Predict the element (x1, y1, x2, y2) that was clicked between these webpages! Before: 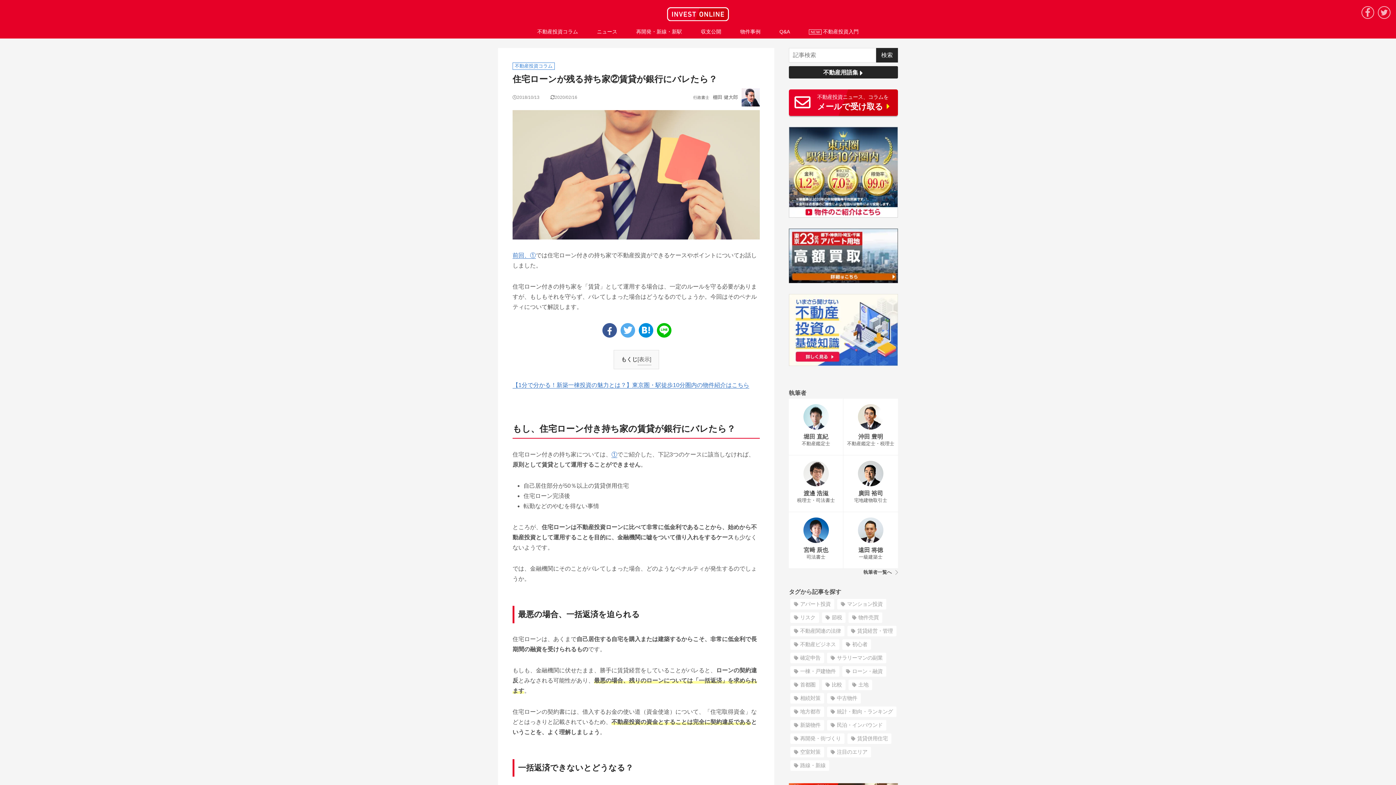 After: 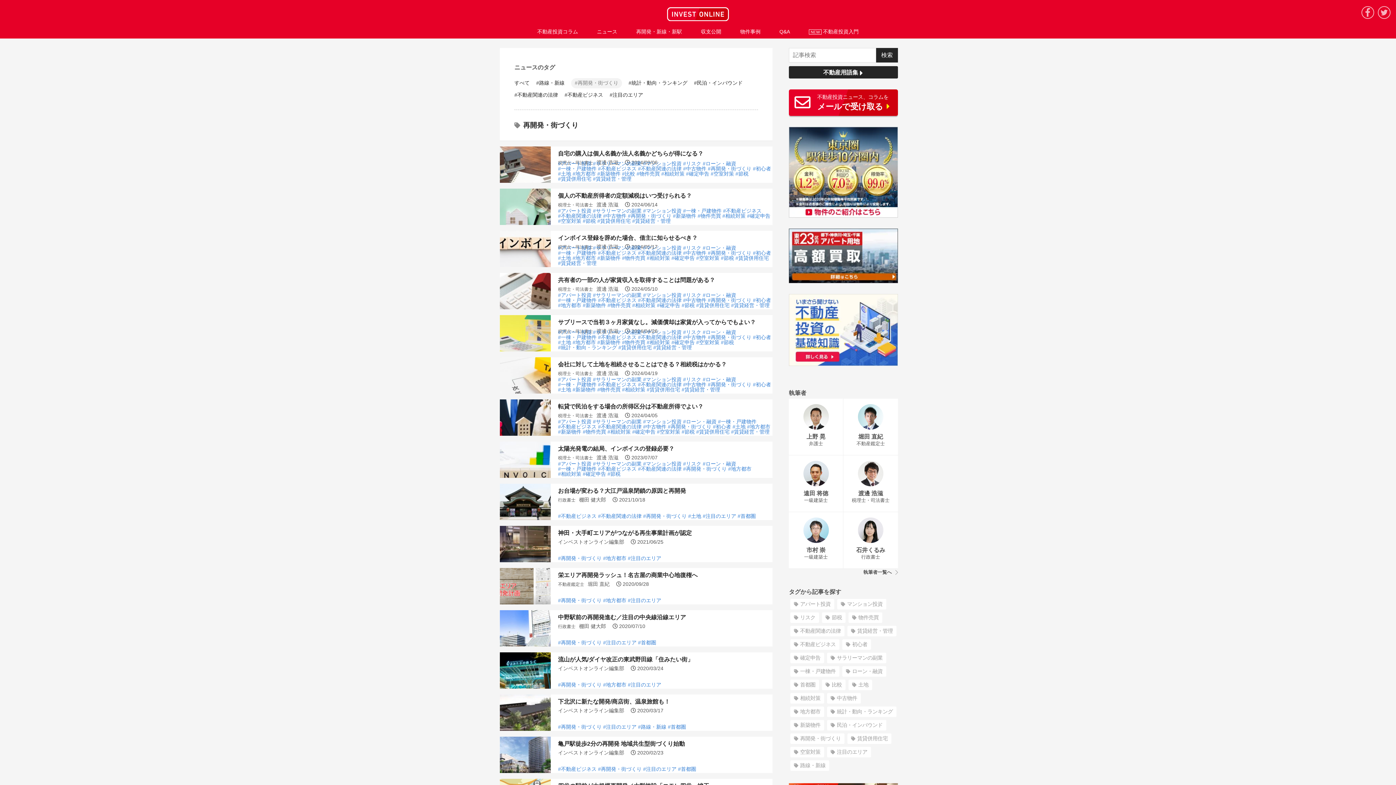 Action: label: 再開発・街づくり bbox: (790, 733, 844, 744)